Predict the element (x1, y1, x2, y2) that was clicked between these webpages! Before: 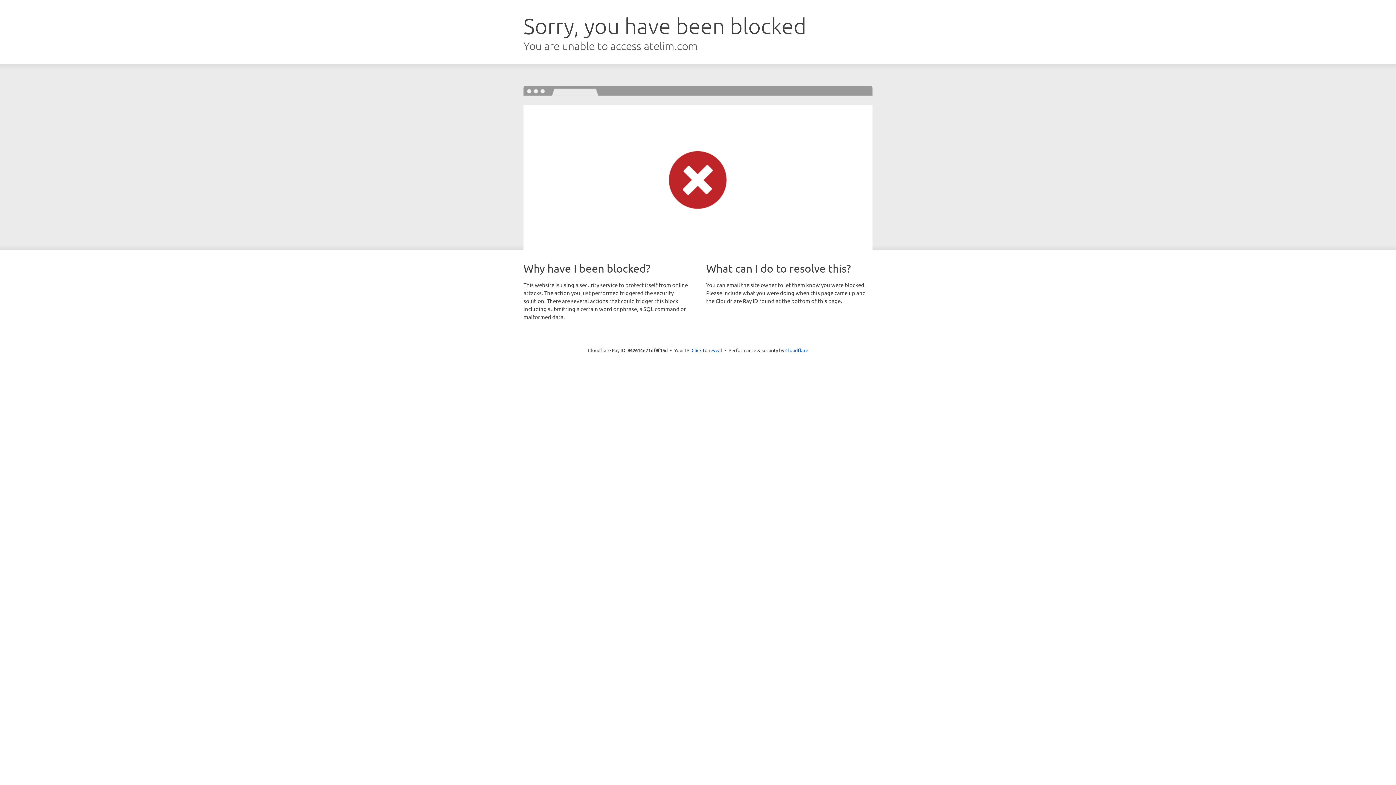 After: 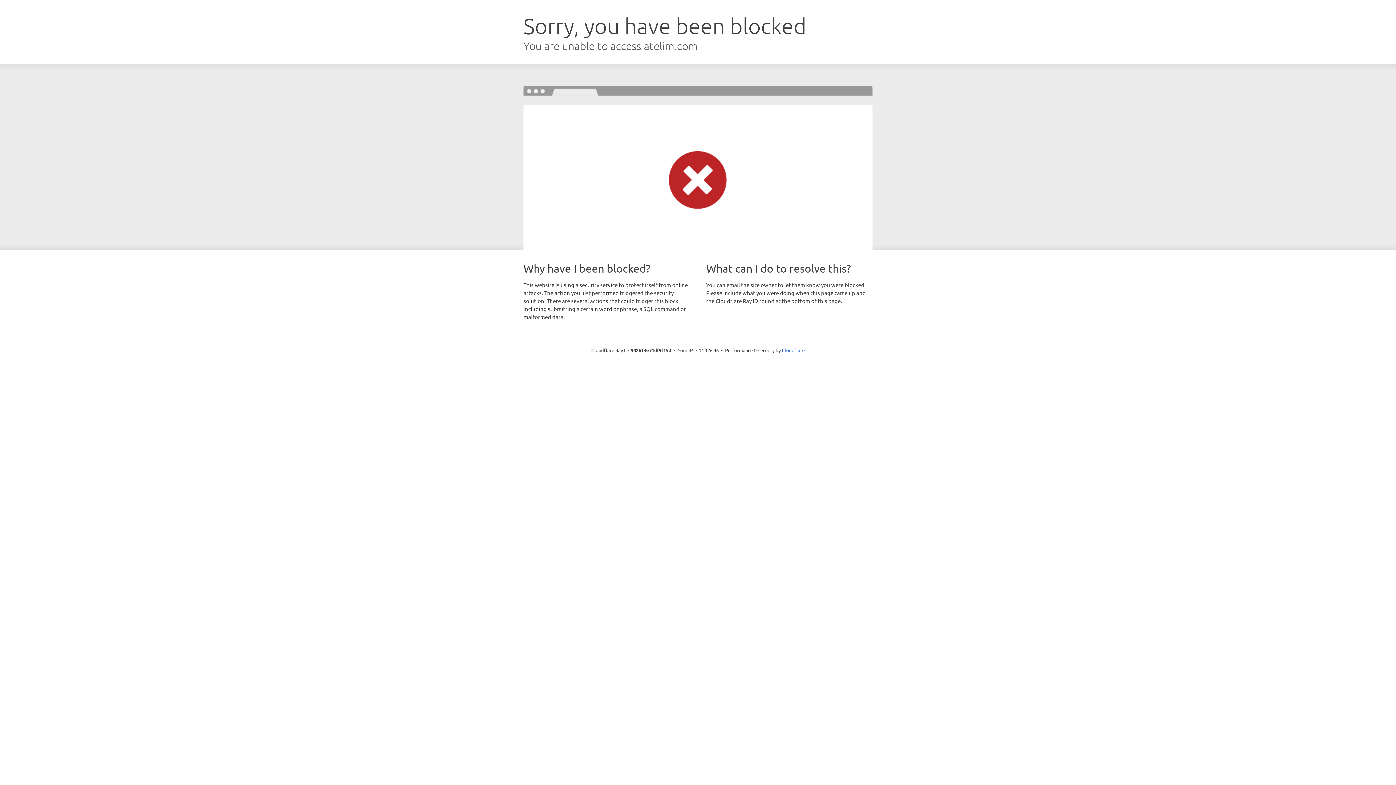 Action: bbox: (691, 346, 722, 353) label: Click to reveal